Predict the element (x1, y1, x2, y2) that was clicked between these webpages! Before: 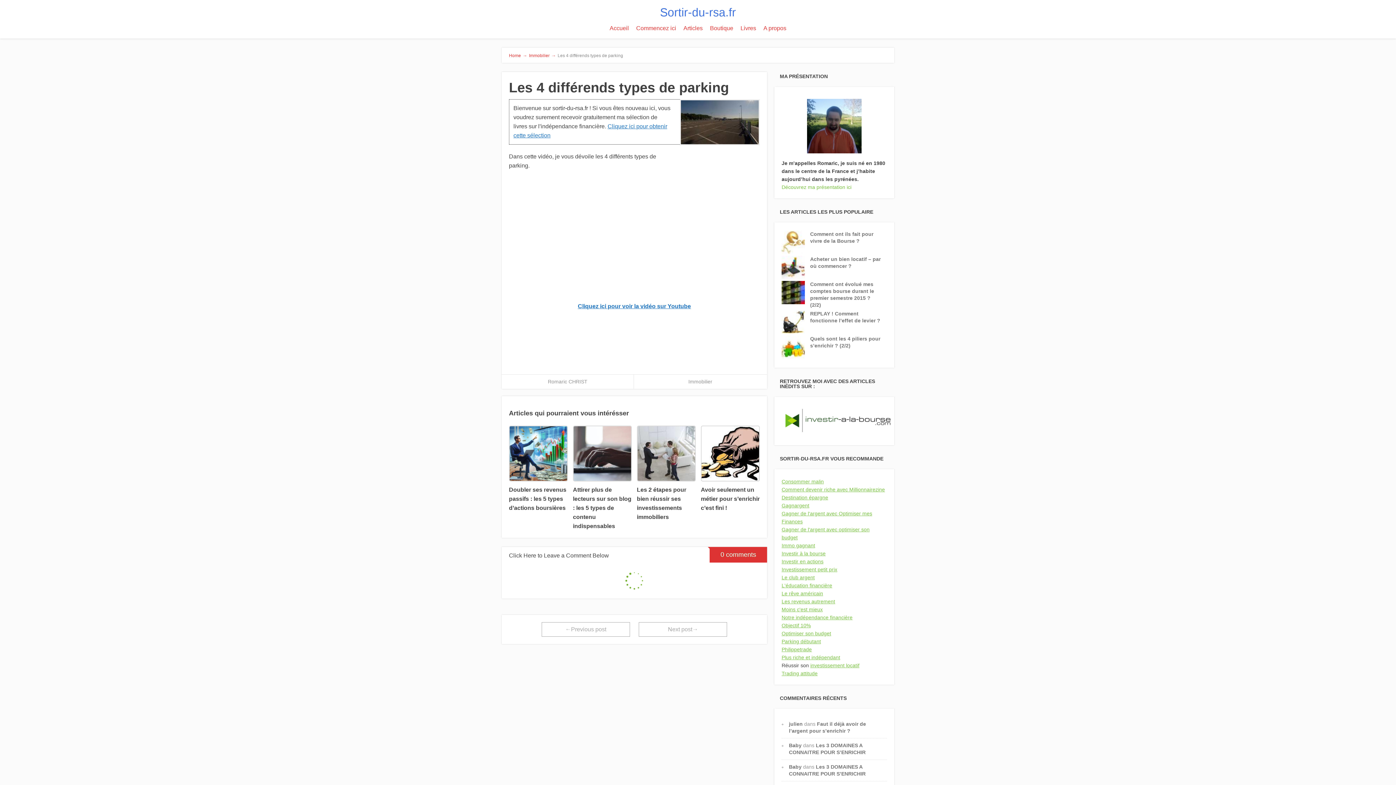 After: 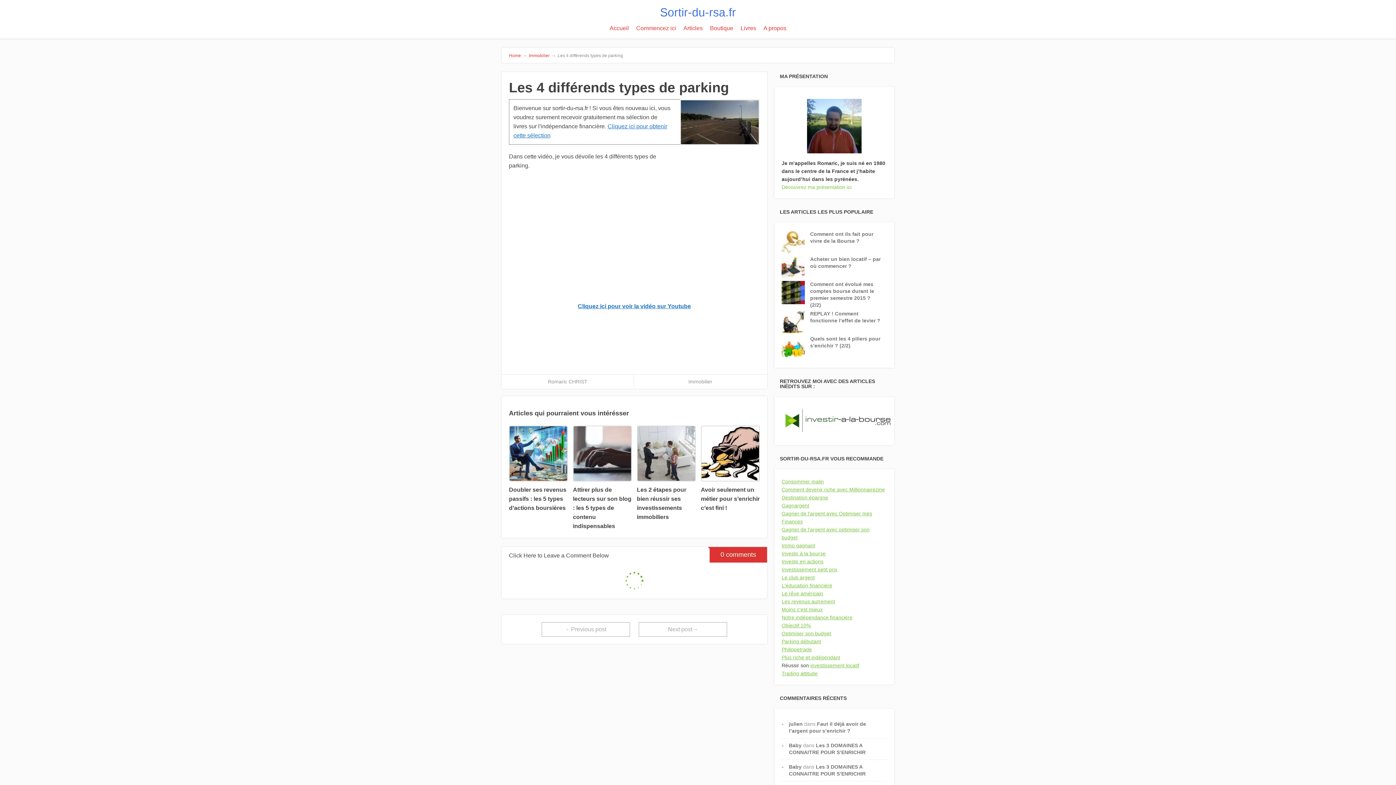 Action: label: Moins c'est mieux bbox: (781, 606, 822, 612)